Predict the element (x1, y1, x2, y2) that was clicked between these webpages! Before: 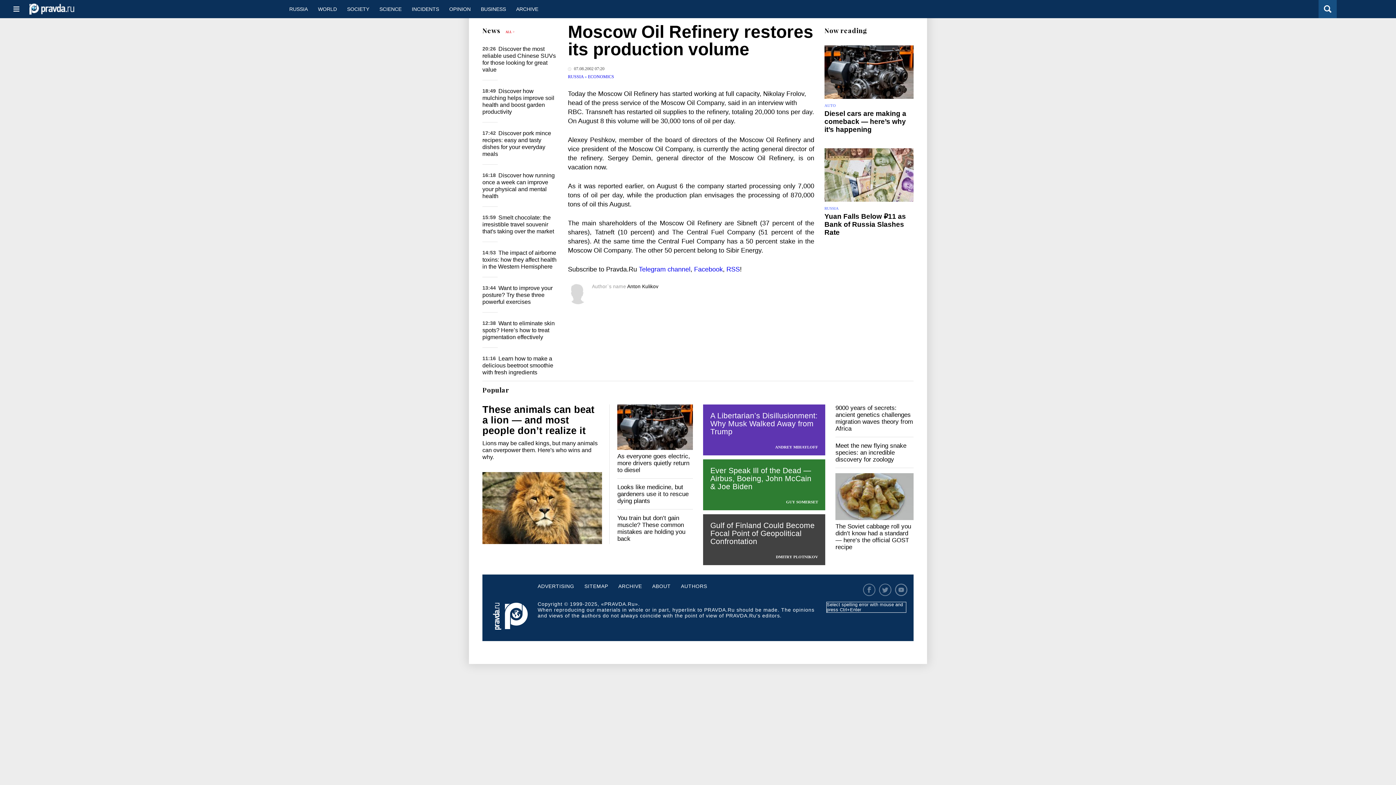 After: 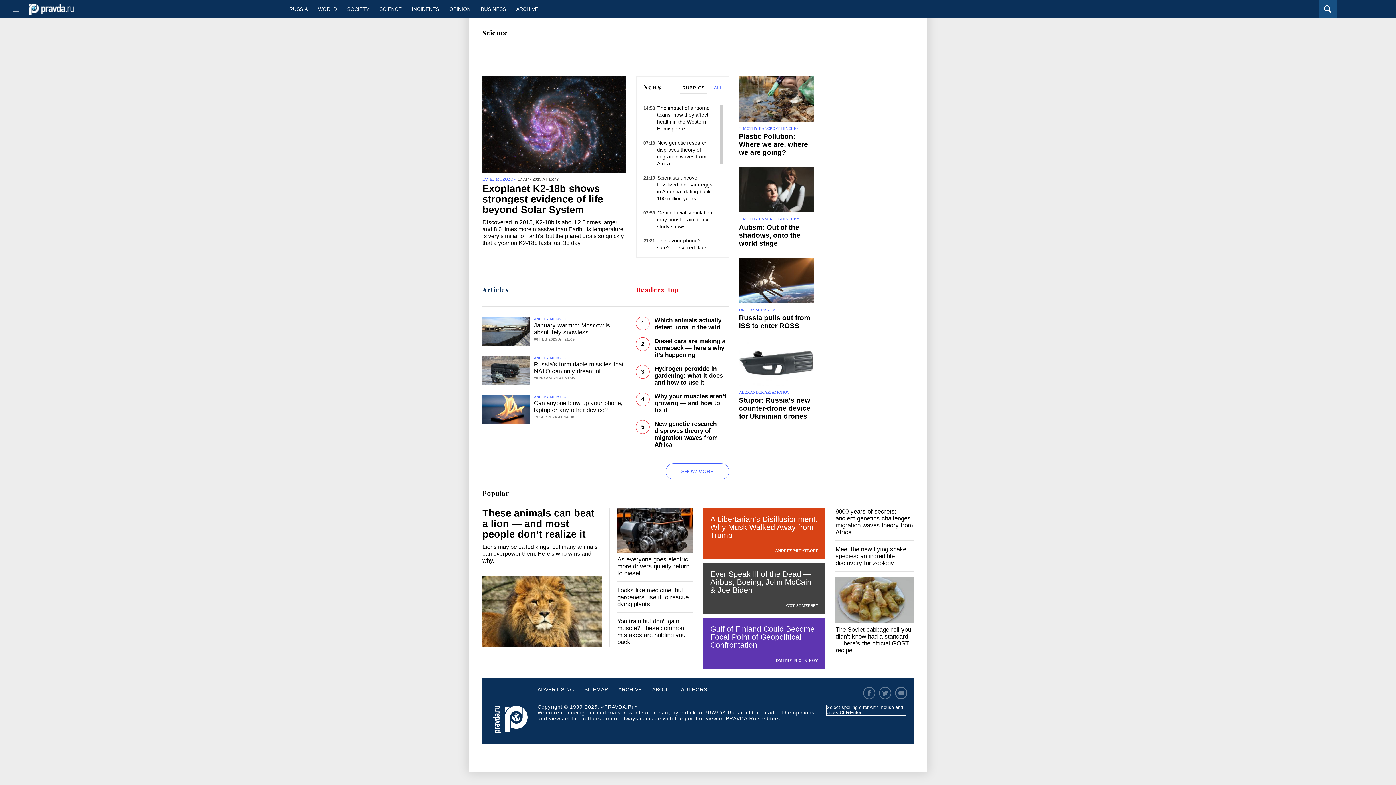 Action: bbox: (374, 0, 406, 18) label: SCIENCE